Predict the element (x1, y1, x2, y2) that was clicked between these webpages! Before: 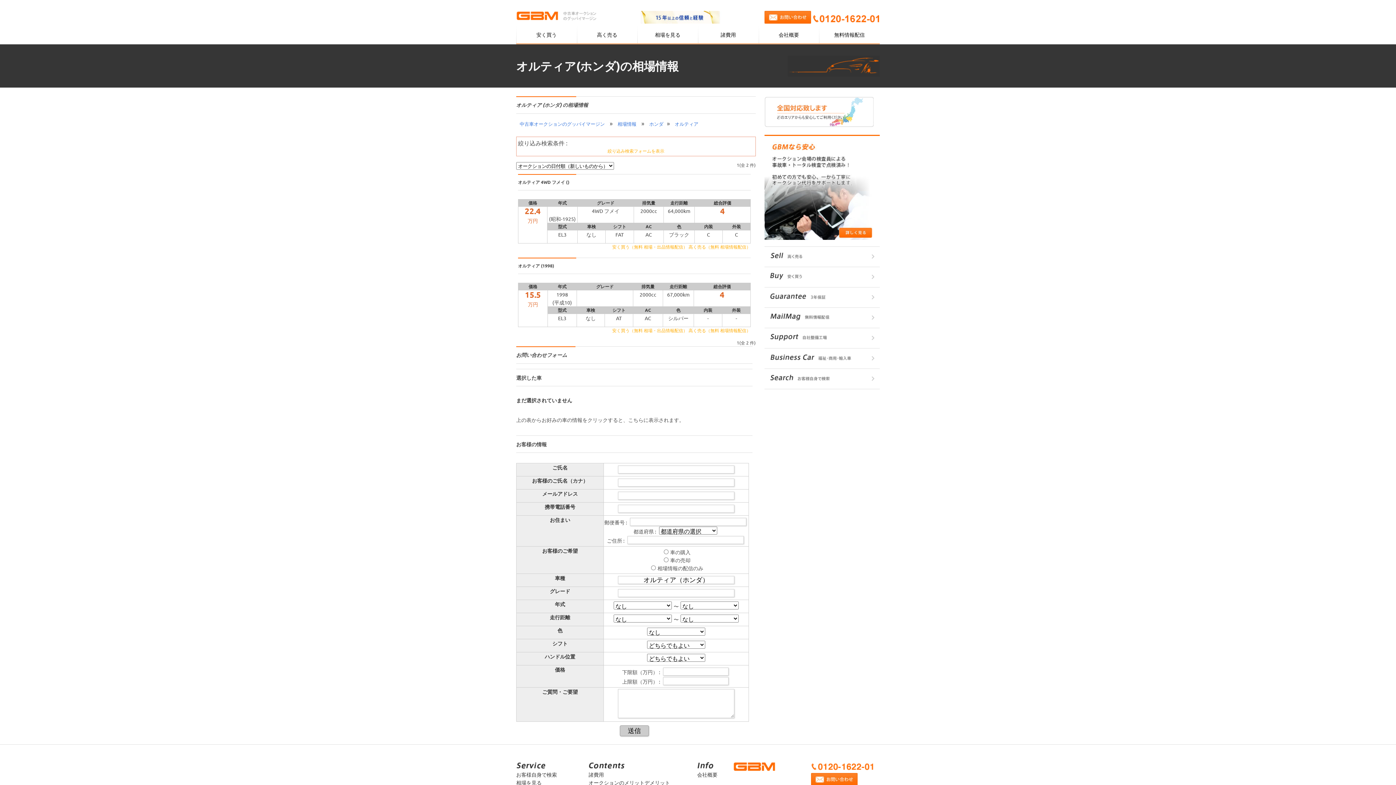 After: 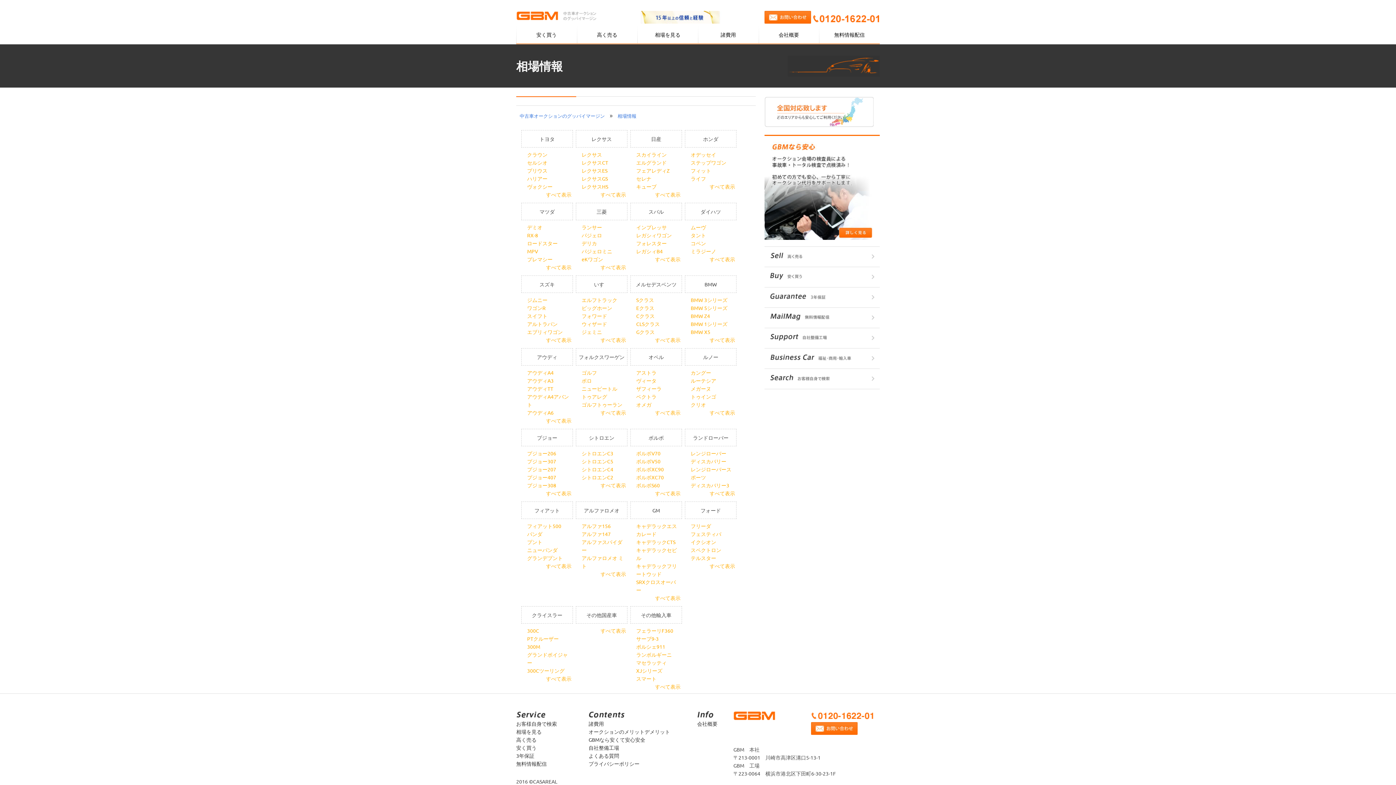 Action: bbox: (516, 779, 541, 786) label: 相場を見る